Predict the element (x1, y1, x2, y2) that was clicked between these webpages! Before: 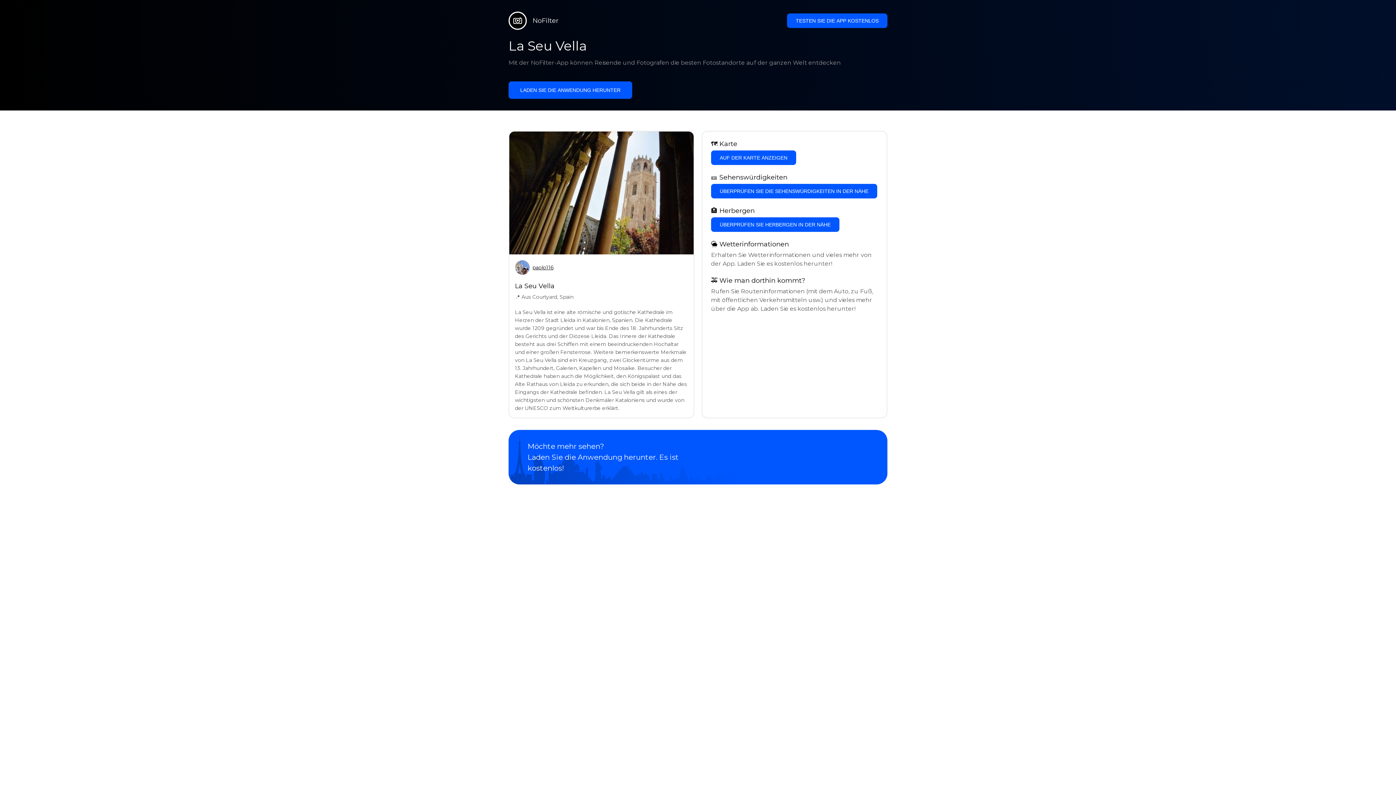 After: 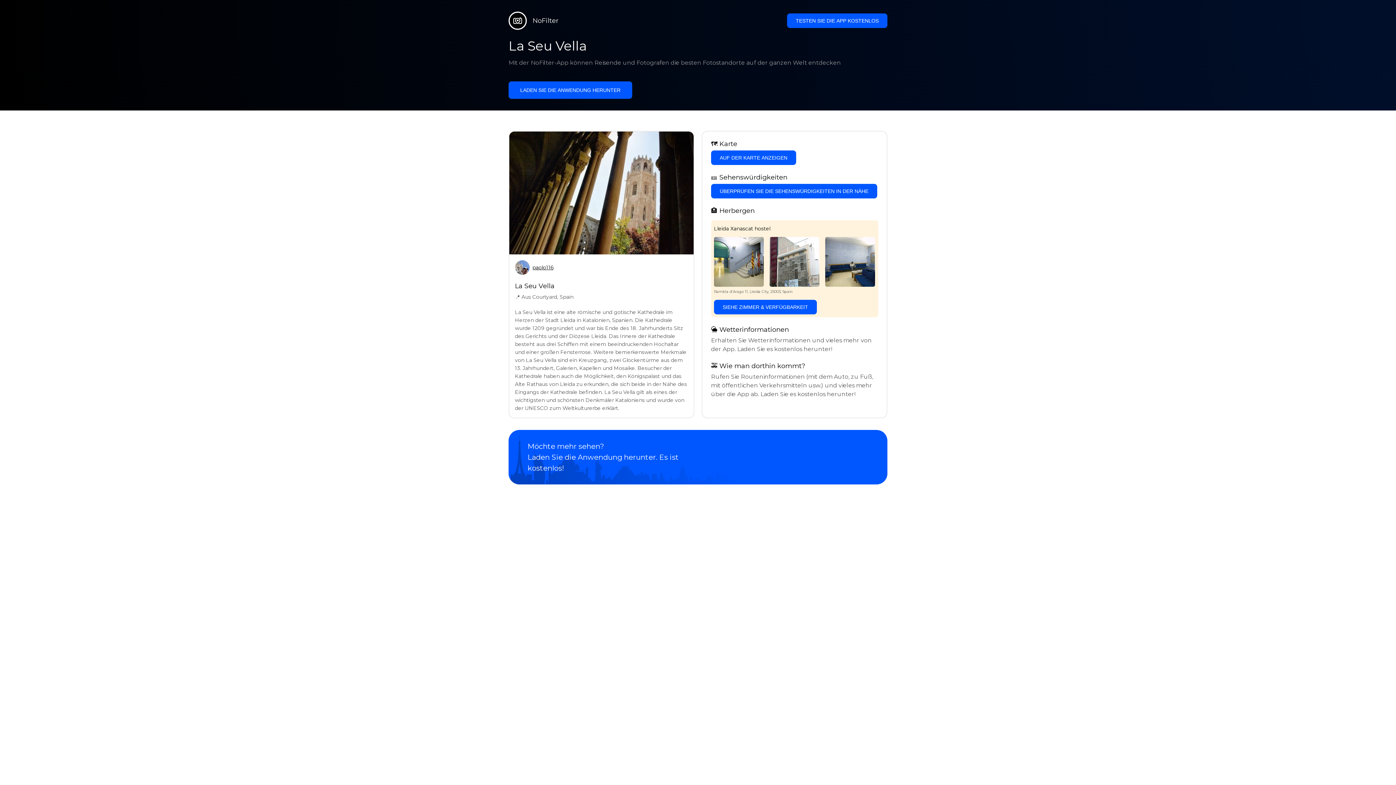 Action: label: ÜBERPRÜFEN SIE HERBERGEN IN DER NÄHE bbox: (711, 217, 839, 231)